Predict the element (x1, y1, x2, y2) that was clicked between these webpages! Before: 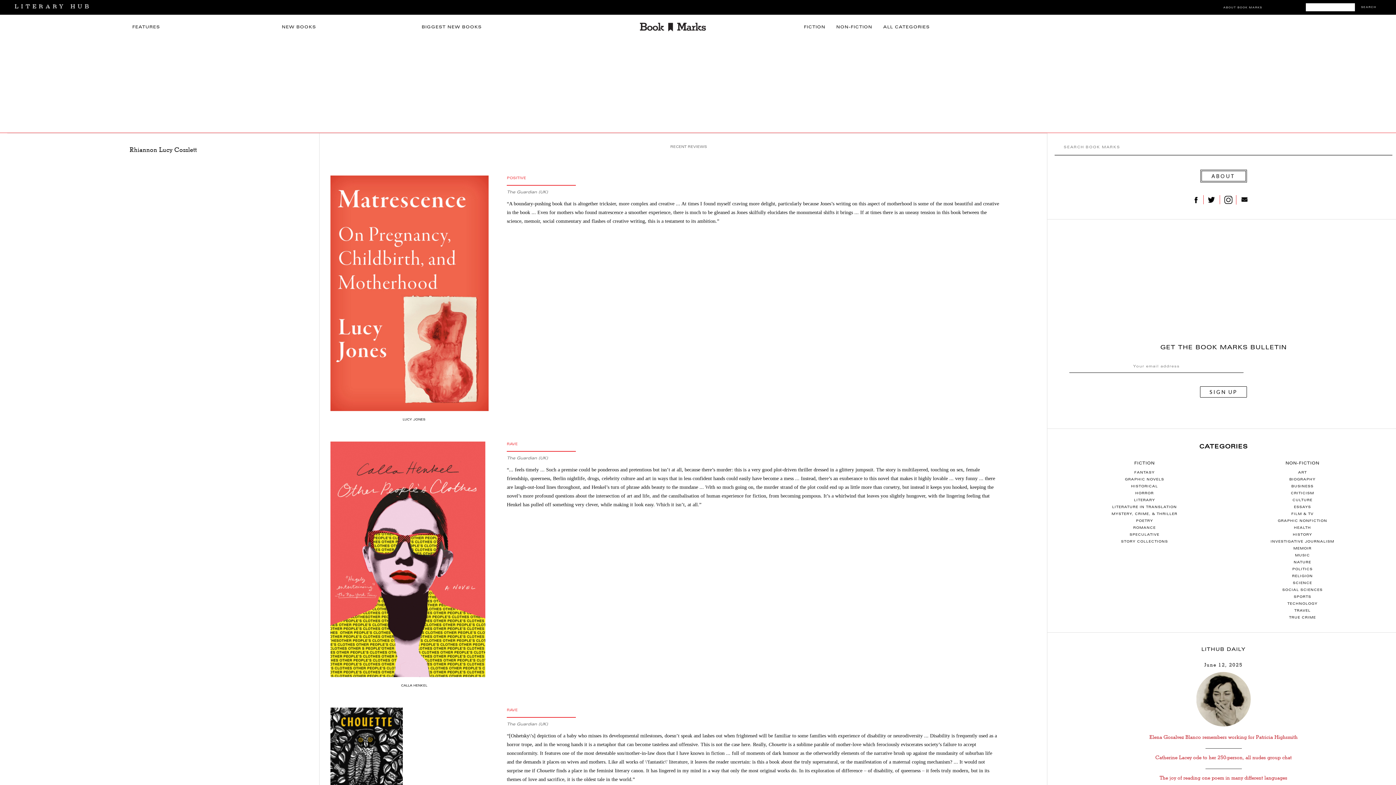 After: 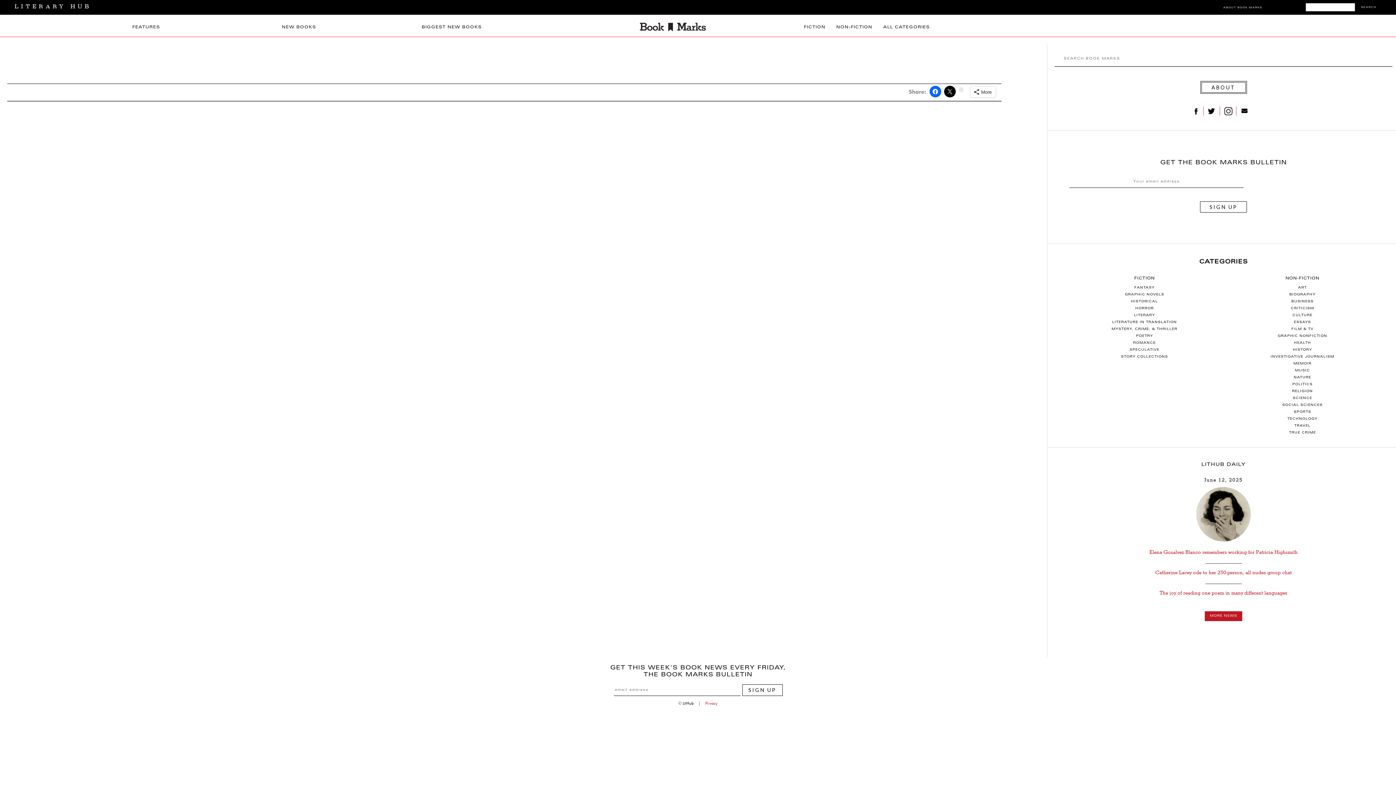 Action: label: LITHUB DAILY bbox: (1154, 644, 1292, 656)